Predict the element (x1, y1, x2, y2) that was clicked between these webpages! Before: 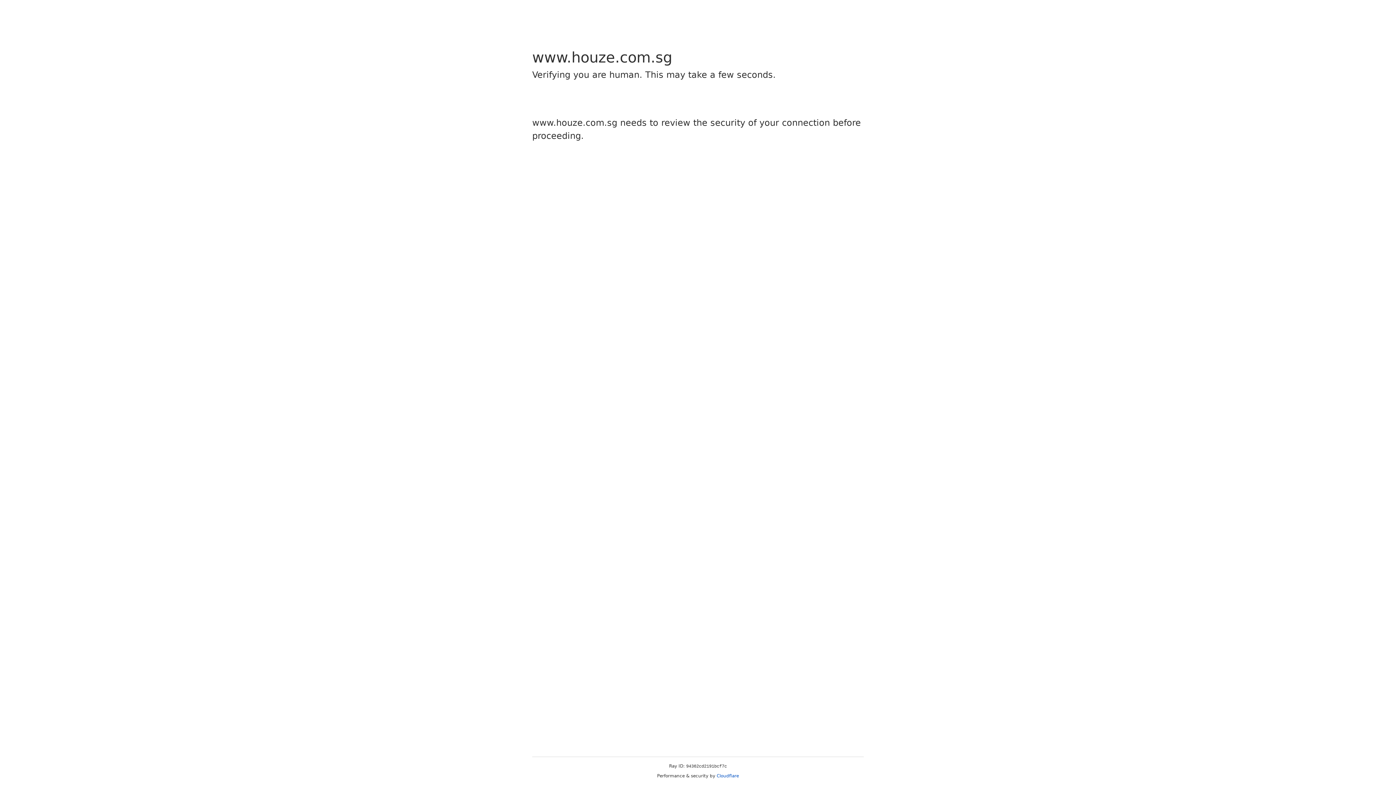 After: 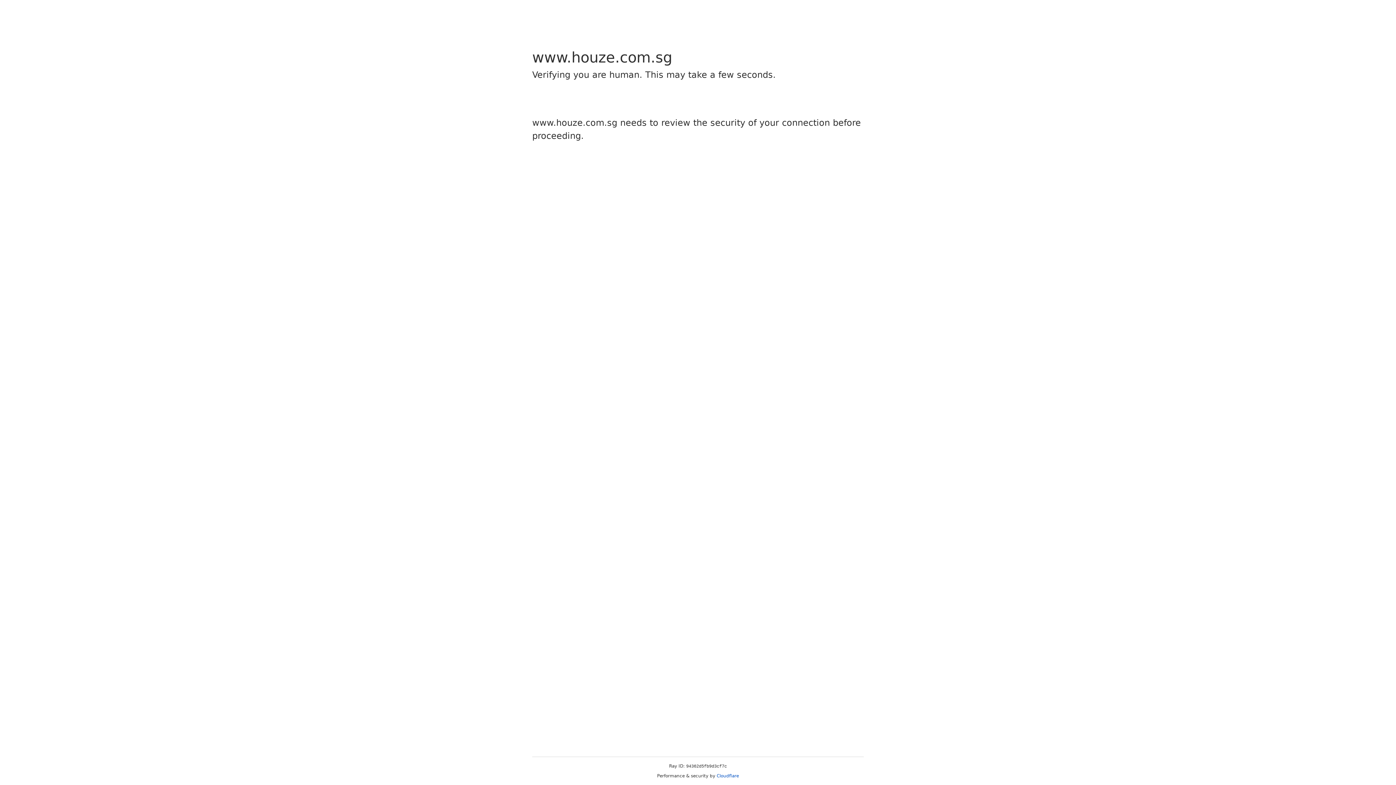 Action: bbox: (716, 773, 739, 778) label: Cloudflare